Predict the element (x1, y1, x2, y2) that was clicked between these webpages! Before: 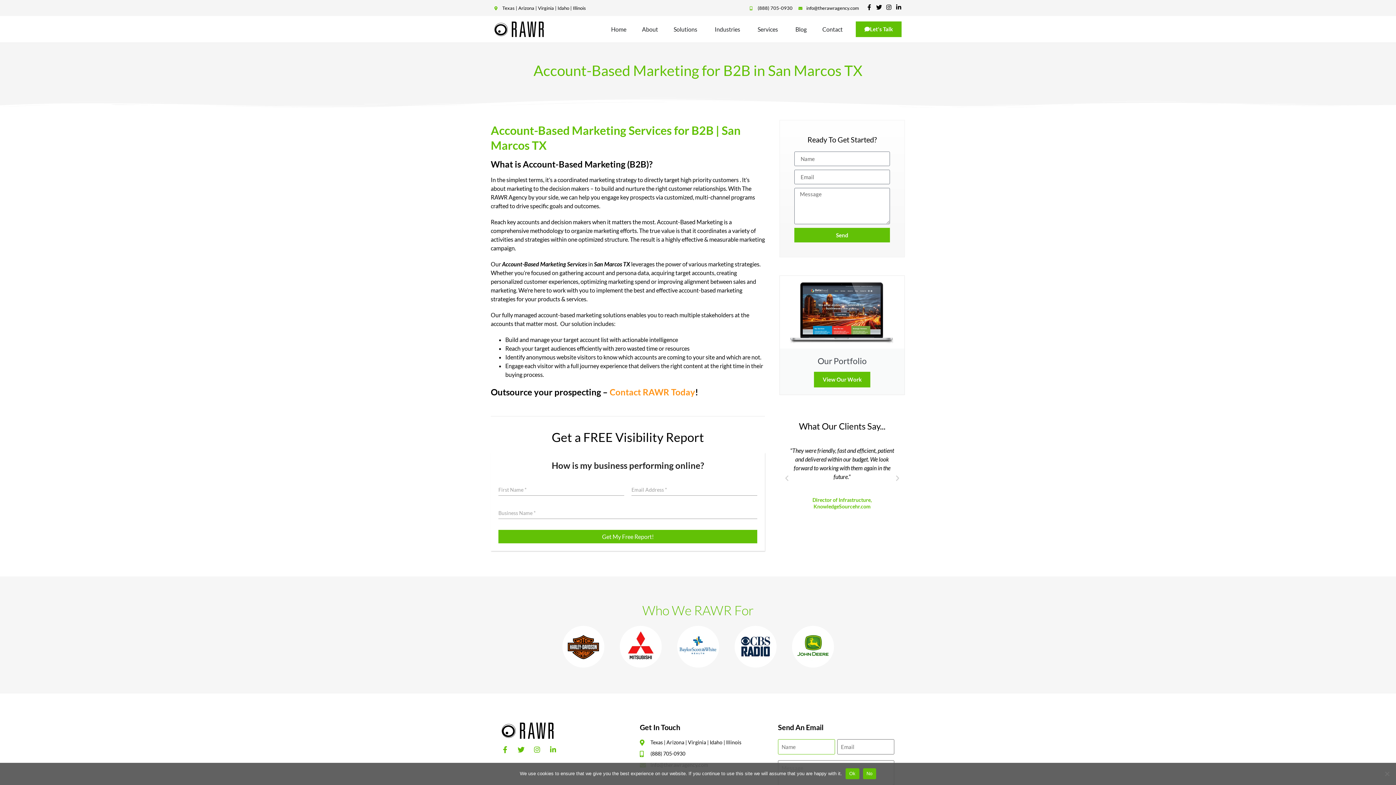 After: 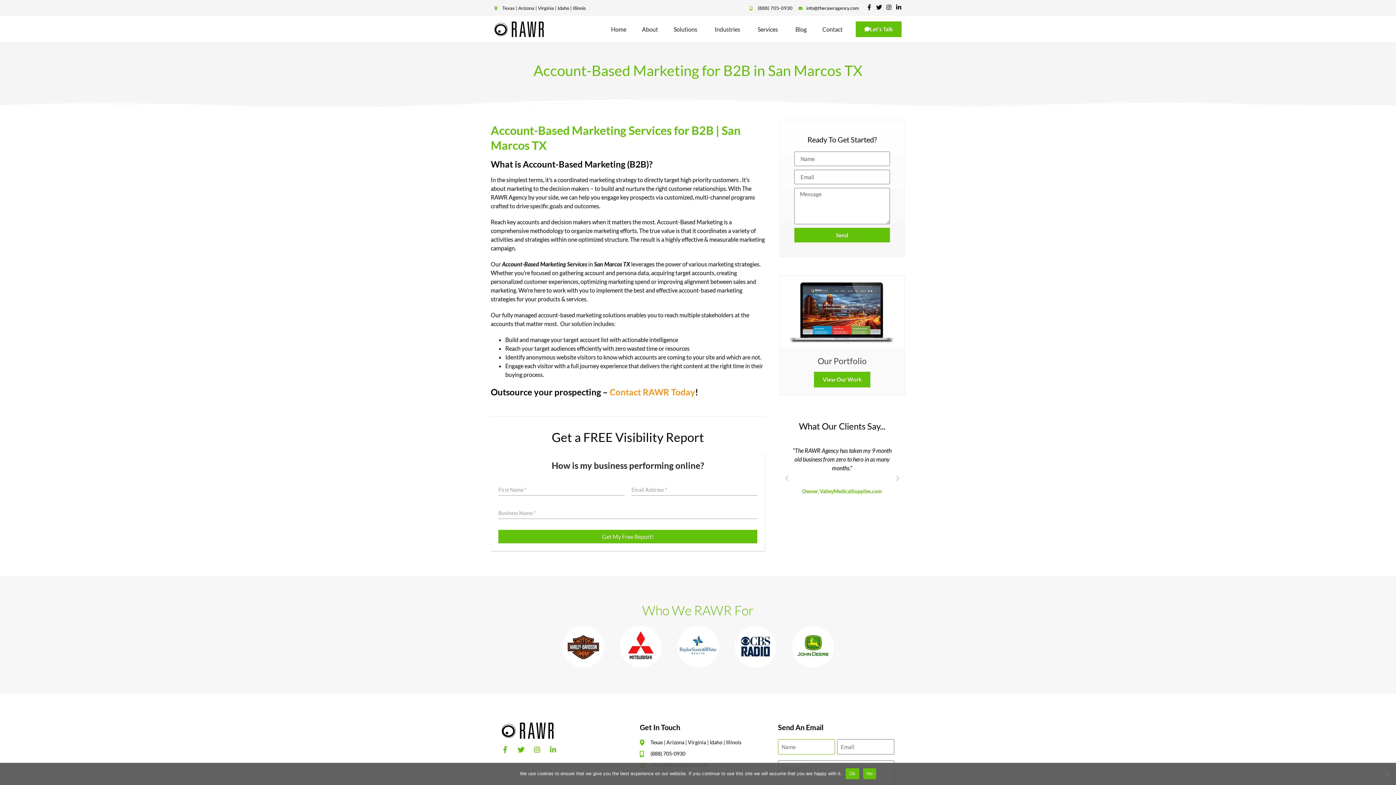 Action: label: (888) 705-0930 bbox: (639, 751, 756, 757)